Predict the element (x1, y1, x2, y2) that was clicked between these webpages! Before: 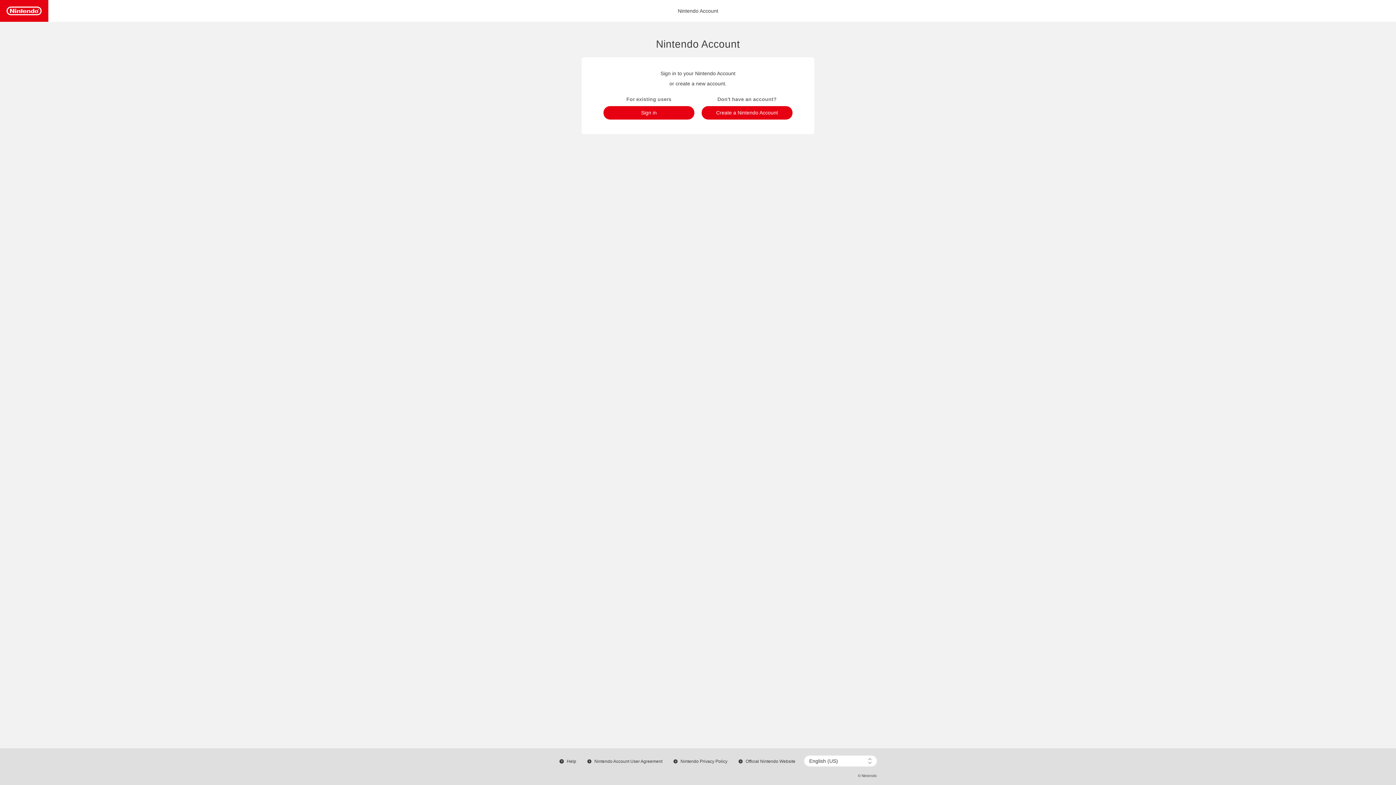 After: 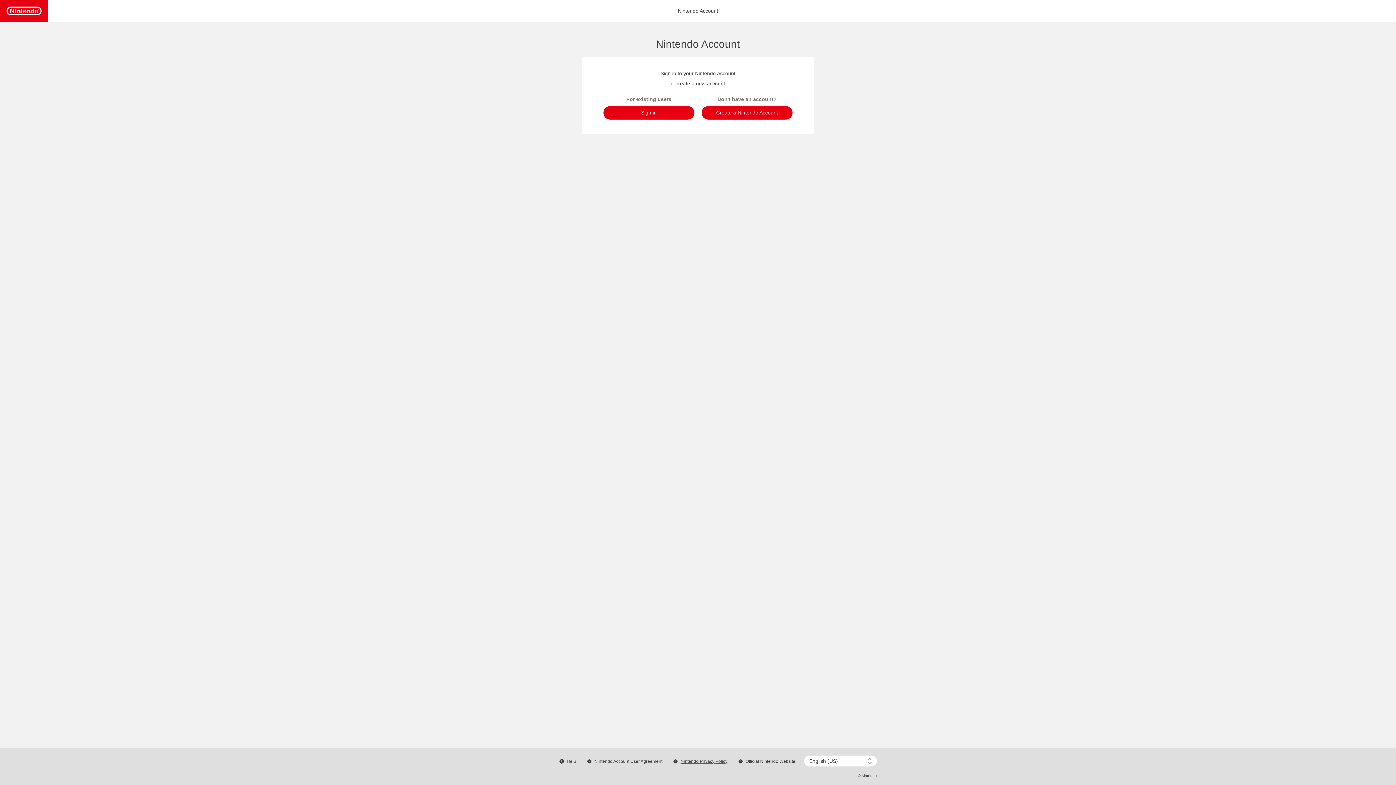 Action: label: Nintendo Privacy Policy bbox: (673, 759, 727, 764)